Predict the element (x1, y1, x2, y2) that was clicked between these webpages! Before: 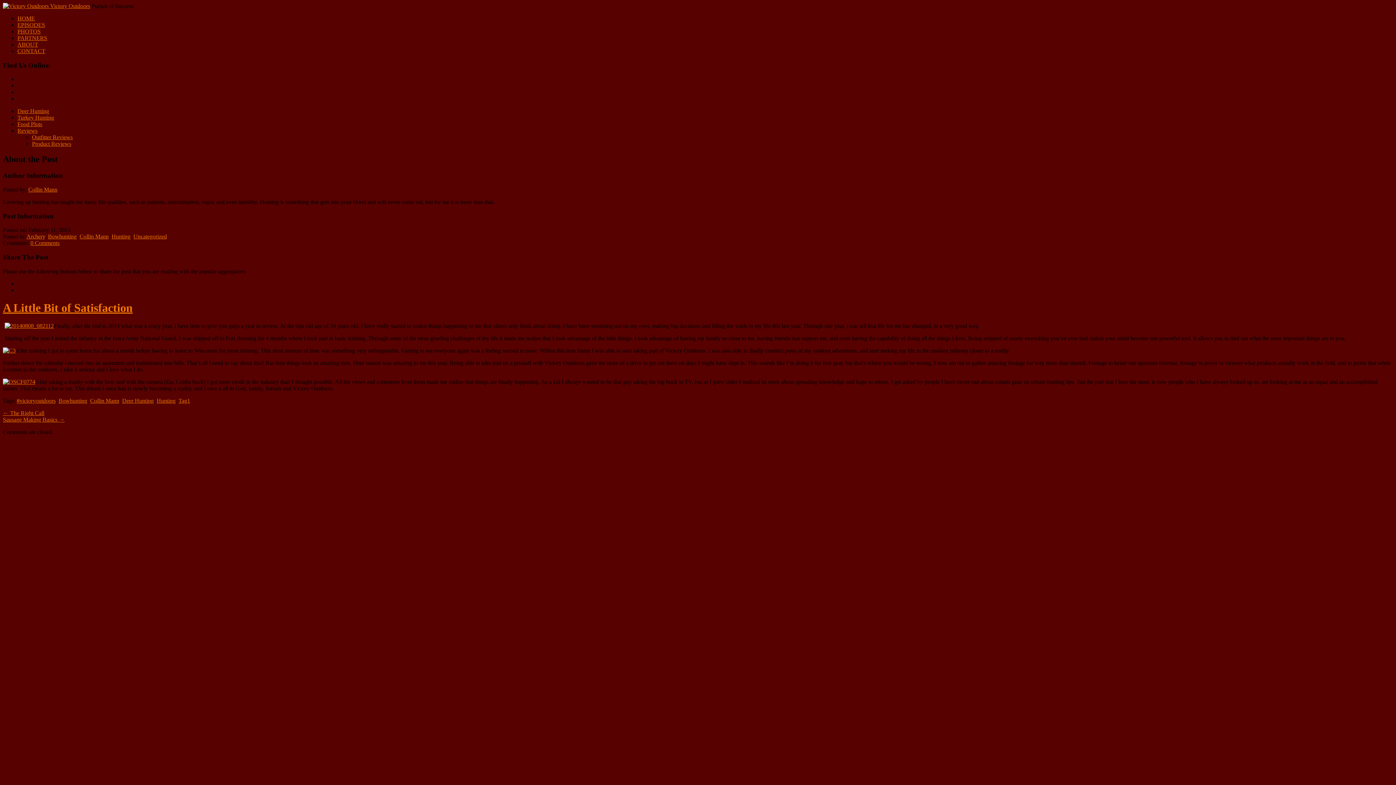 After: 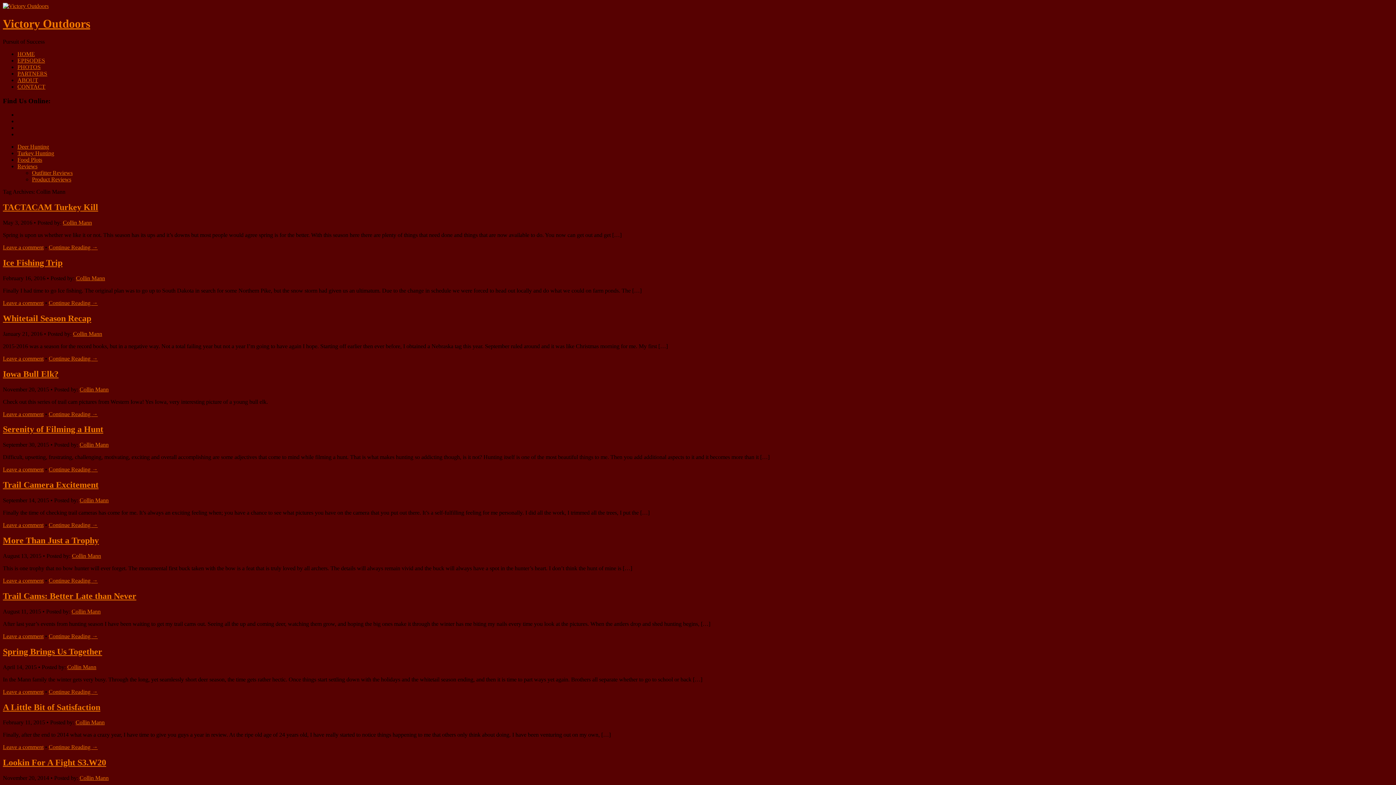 Action: label: Collin Mann bbox: (90, 397, 119, 403)